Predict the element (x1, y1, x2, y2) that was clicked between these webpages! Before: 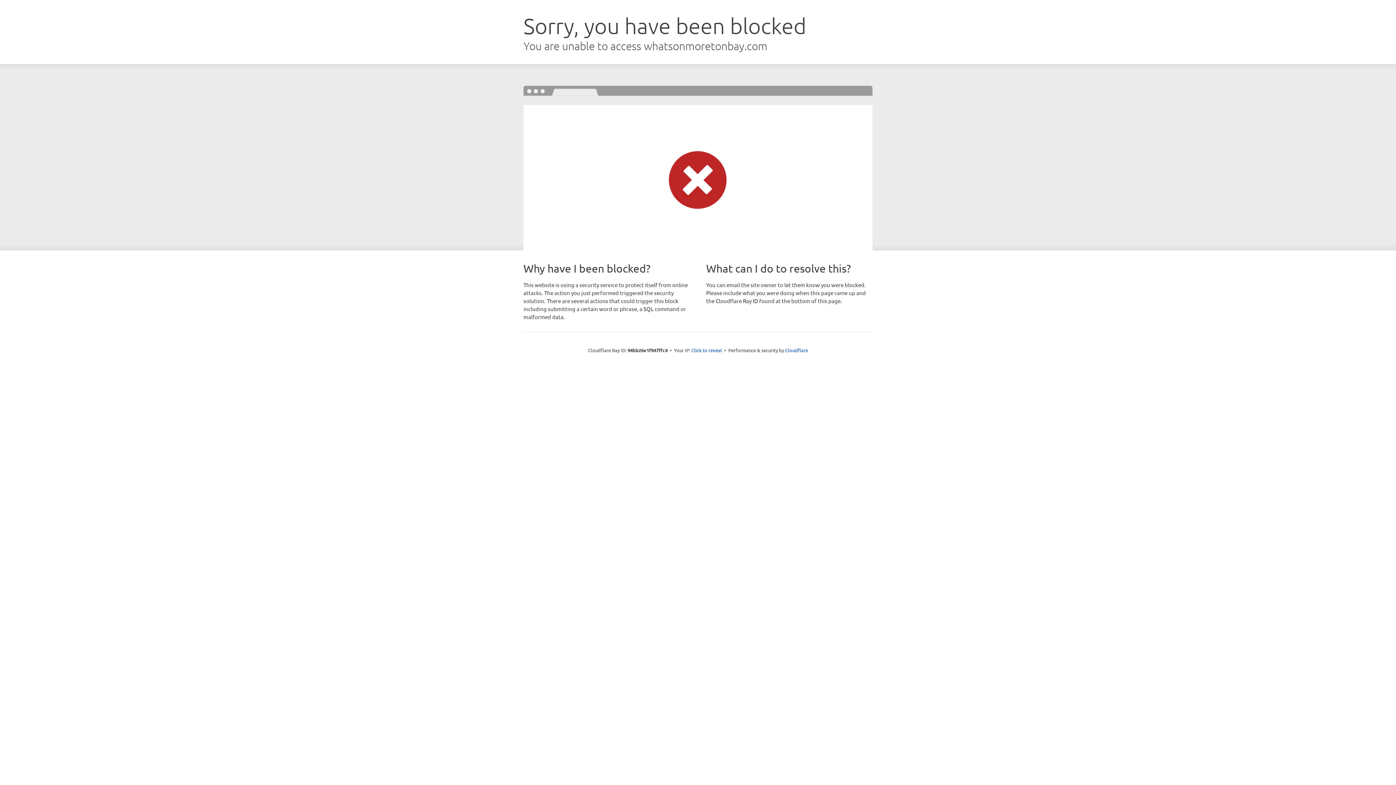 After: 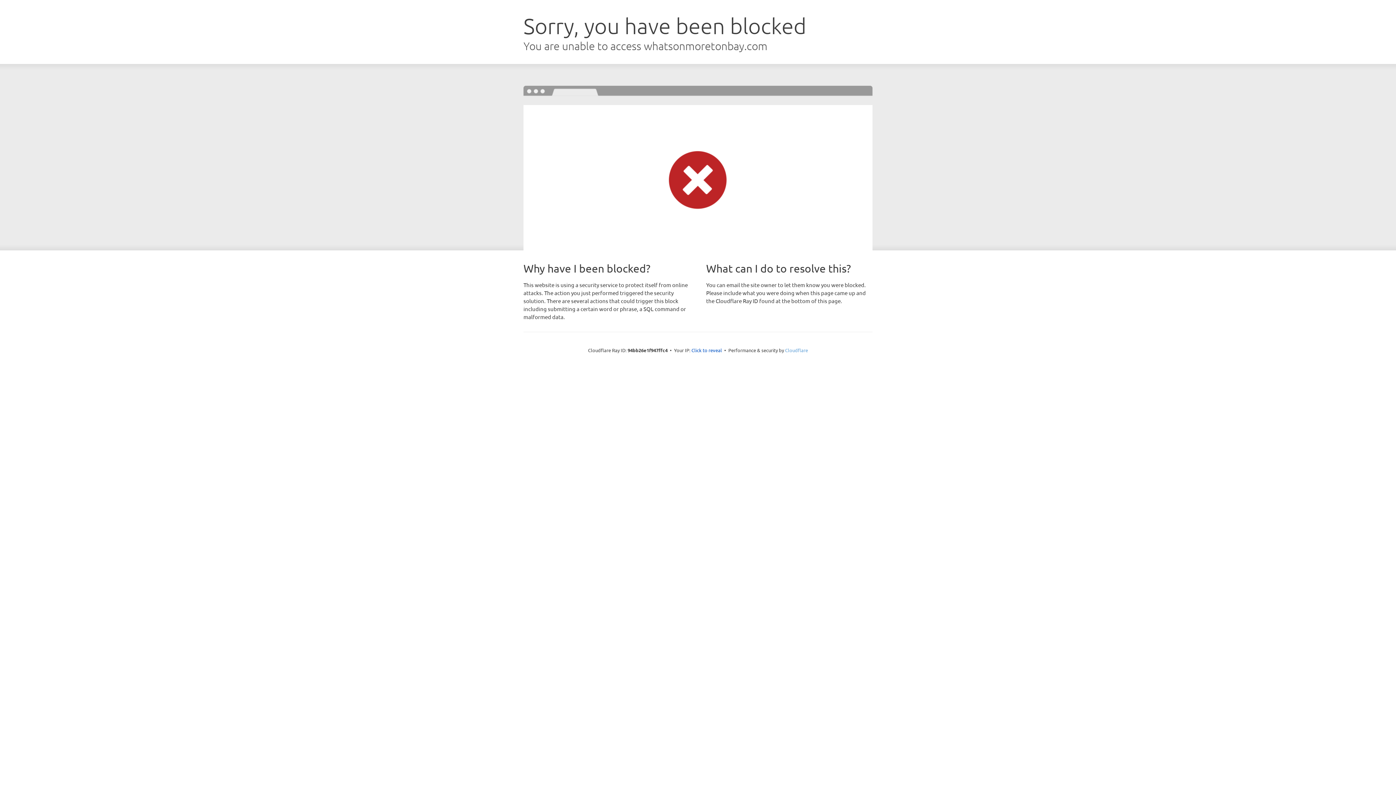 Action: label: Cloudflare bbox: (785, 347, 808, 353)